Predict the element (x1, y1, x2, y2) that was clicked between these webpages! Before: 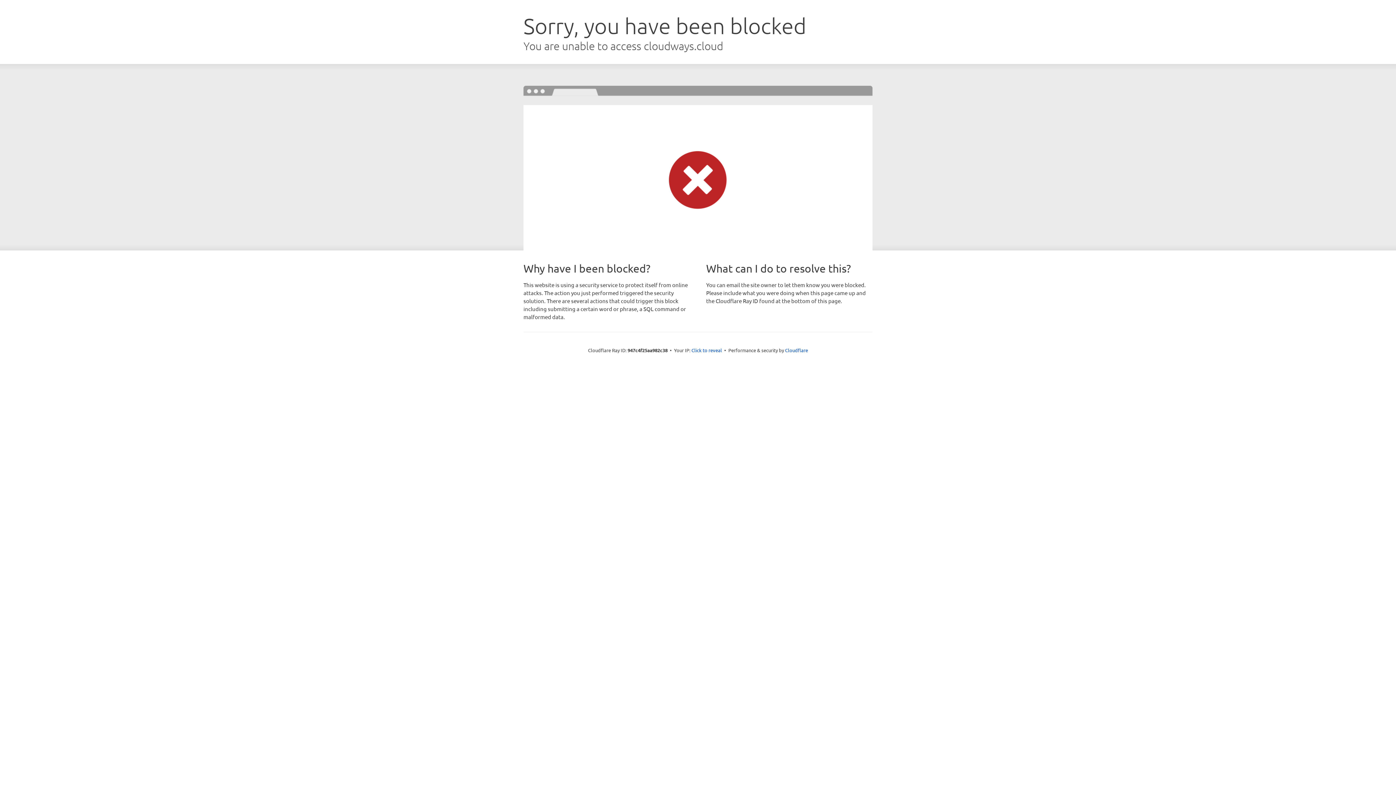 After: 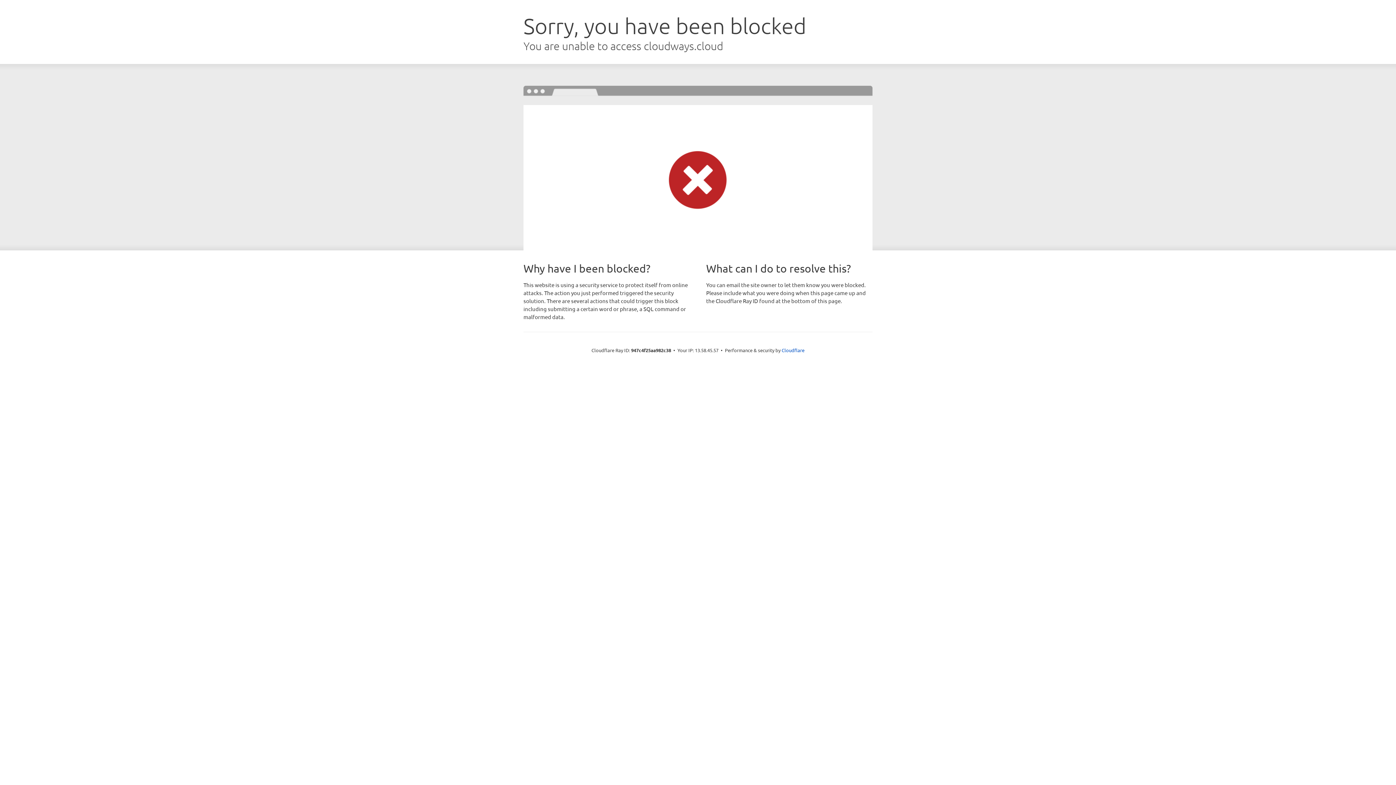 Action: bbox: (691, 346, 722, 353) label: Click to reveal